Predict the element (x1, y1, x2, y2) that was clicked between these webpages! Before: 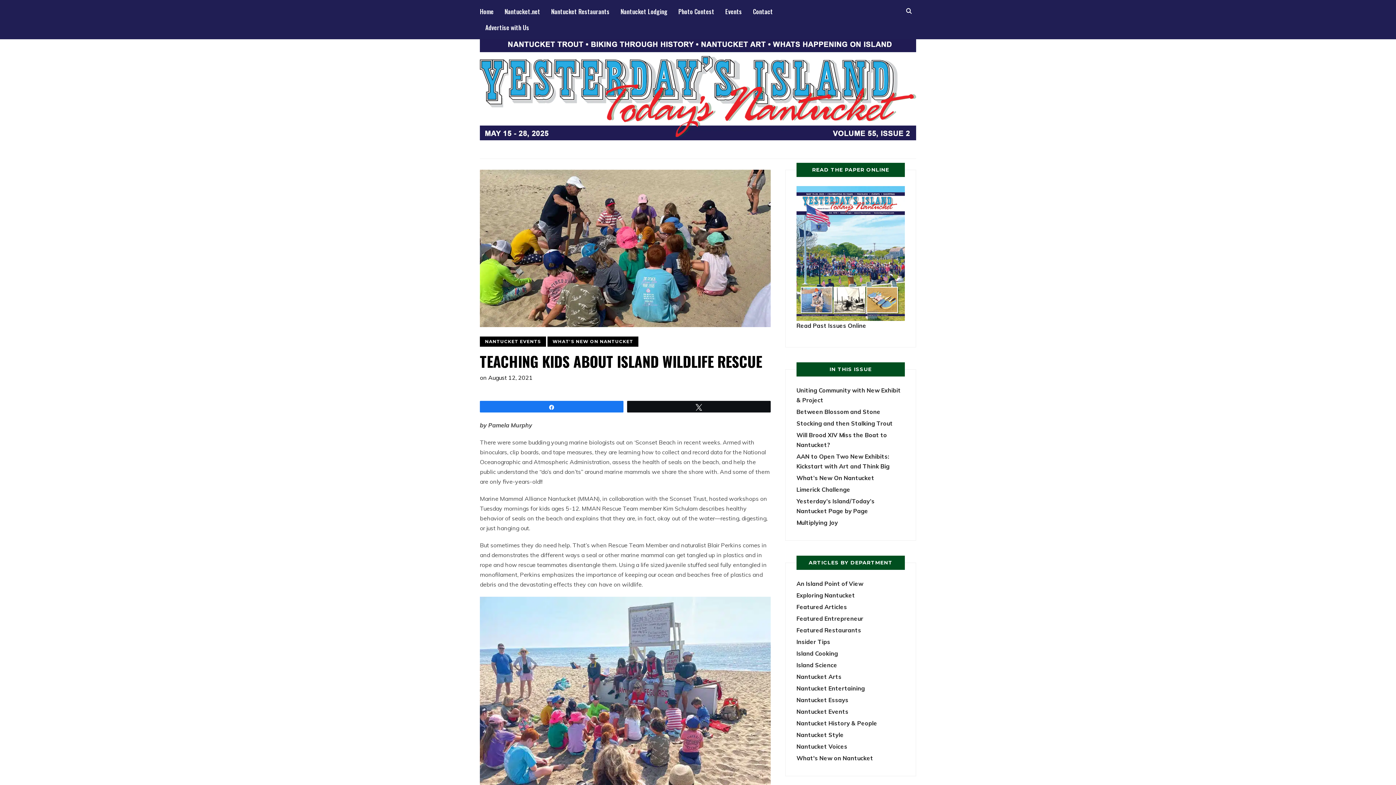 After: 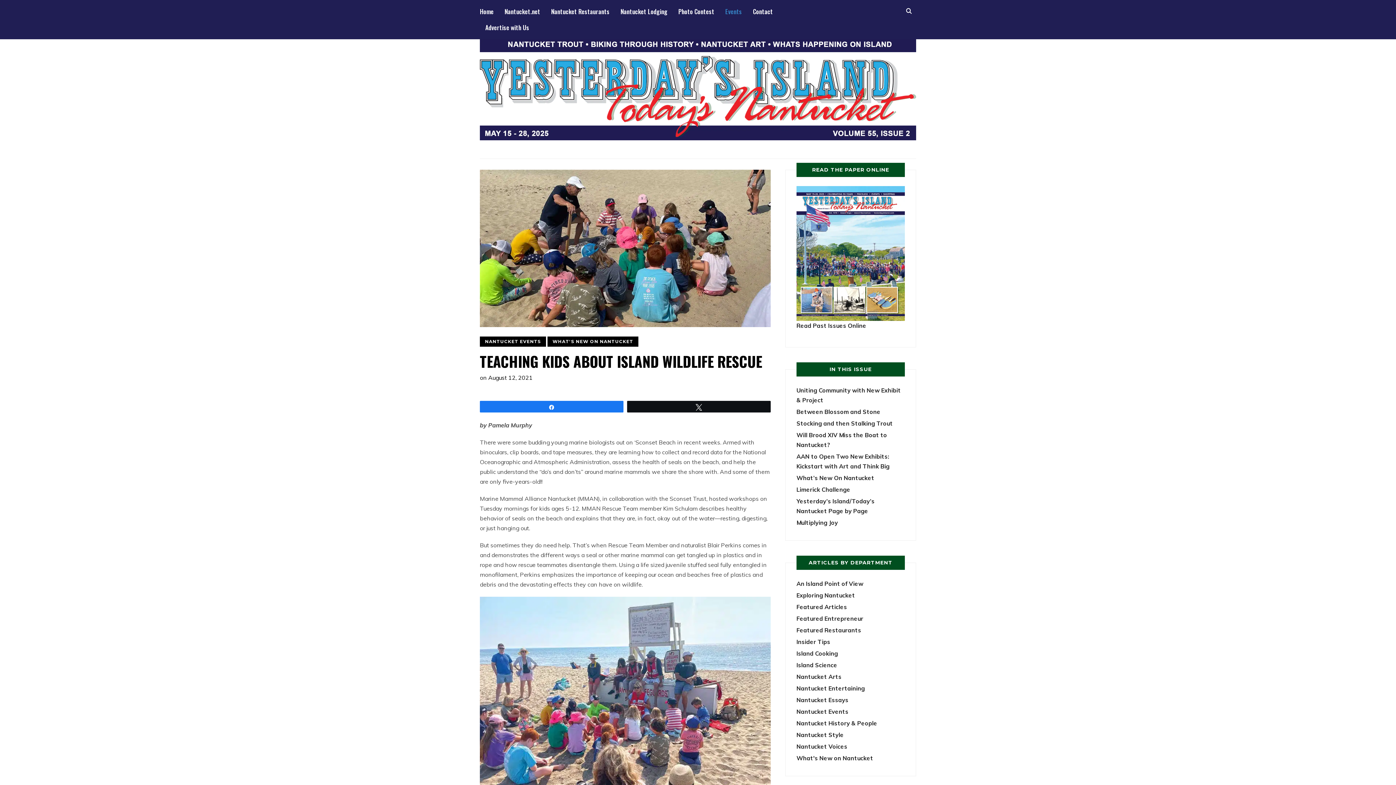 Action: bbox: (725, 3, 742, 19) label: Events